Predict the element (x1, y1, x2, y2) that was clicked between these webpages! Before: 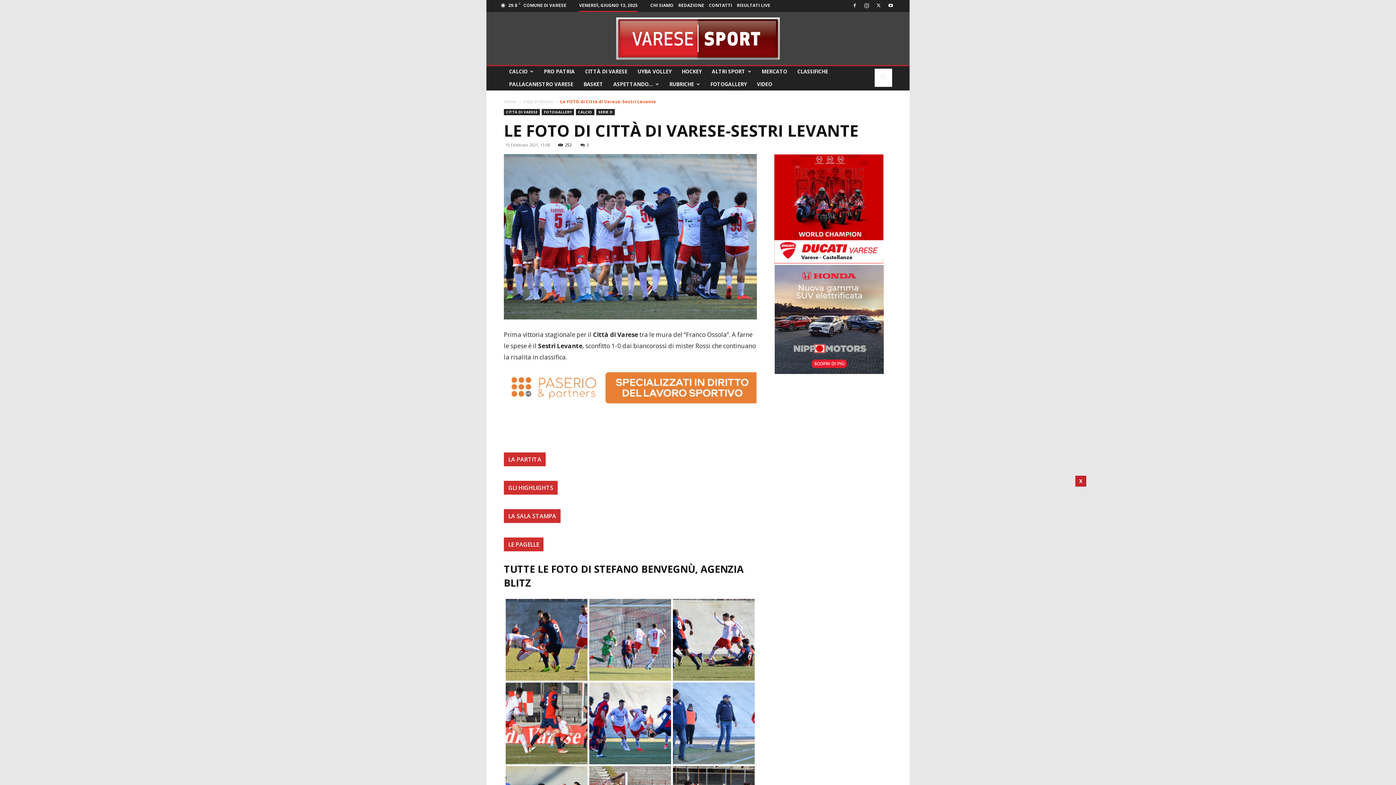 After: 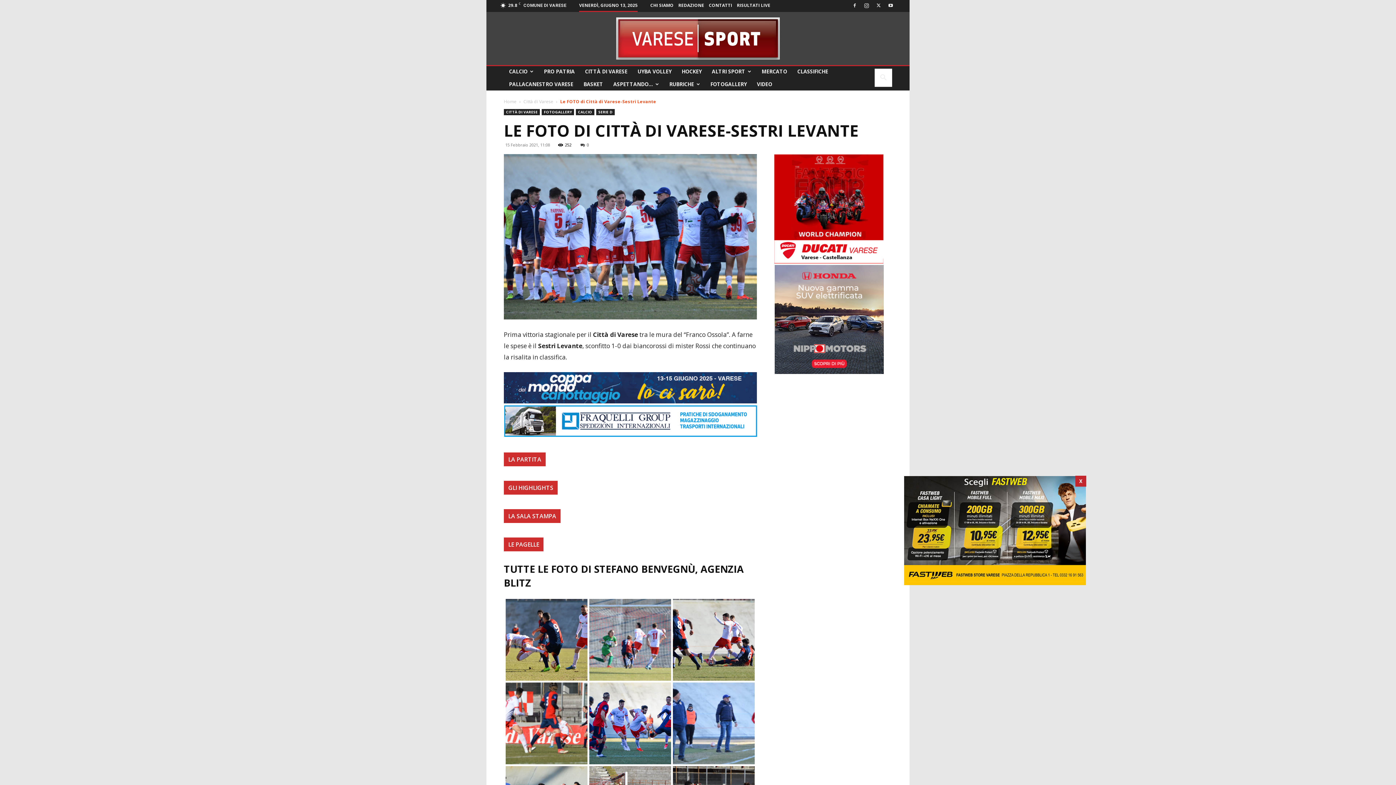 Action: bbox: (774, 258, 883, 265)